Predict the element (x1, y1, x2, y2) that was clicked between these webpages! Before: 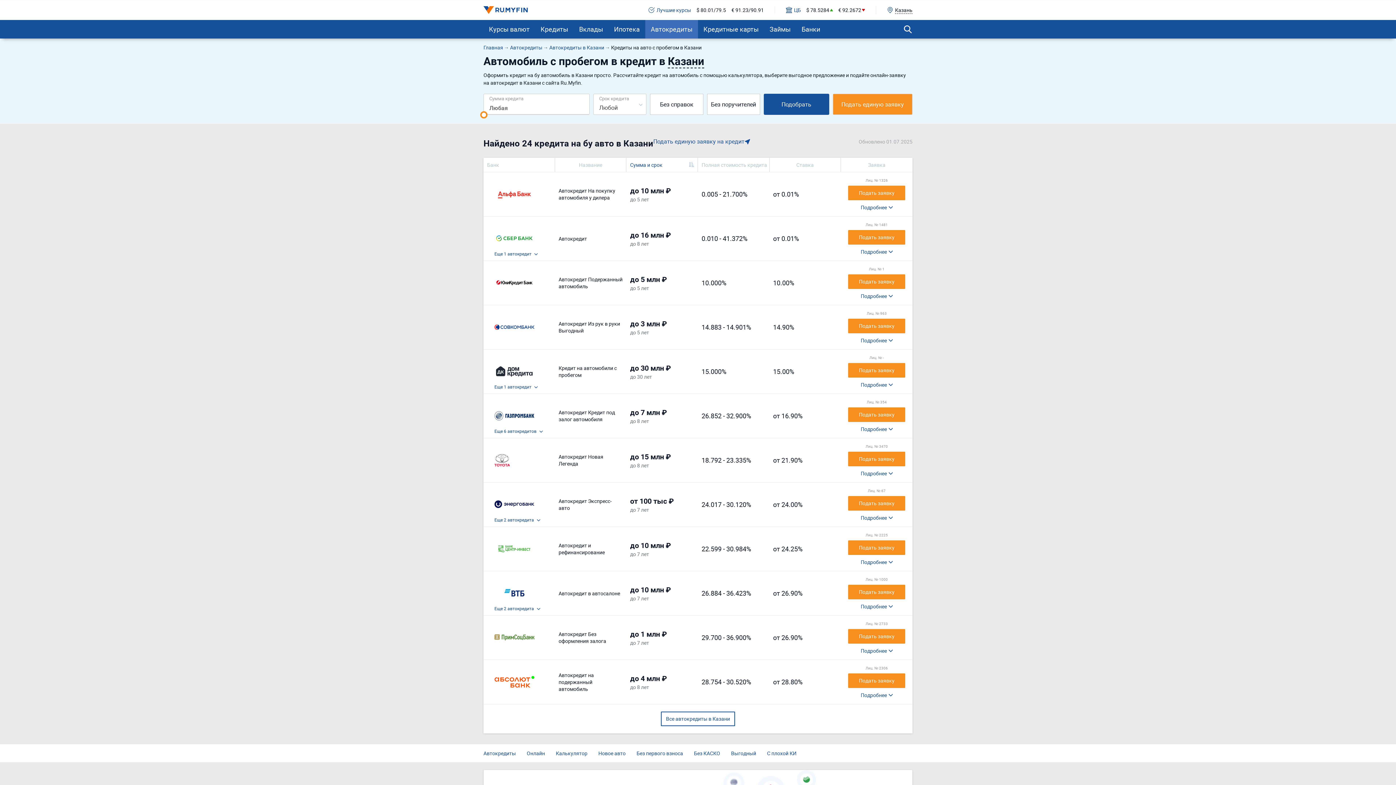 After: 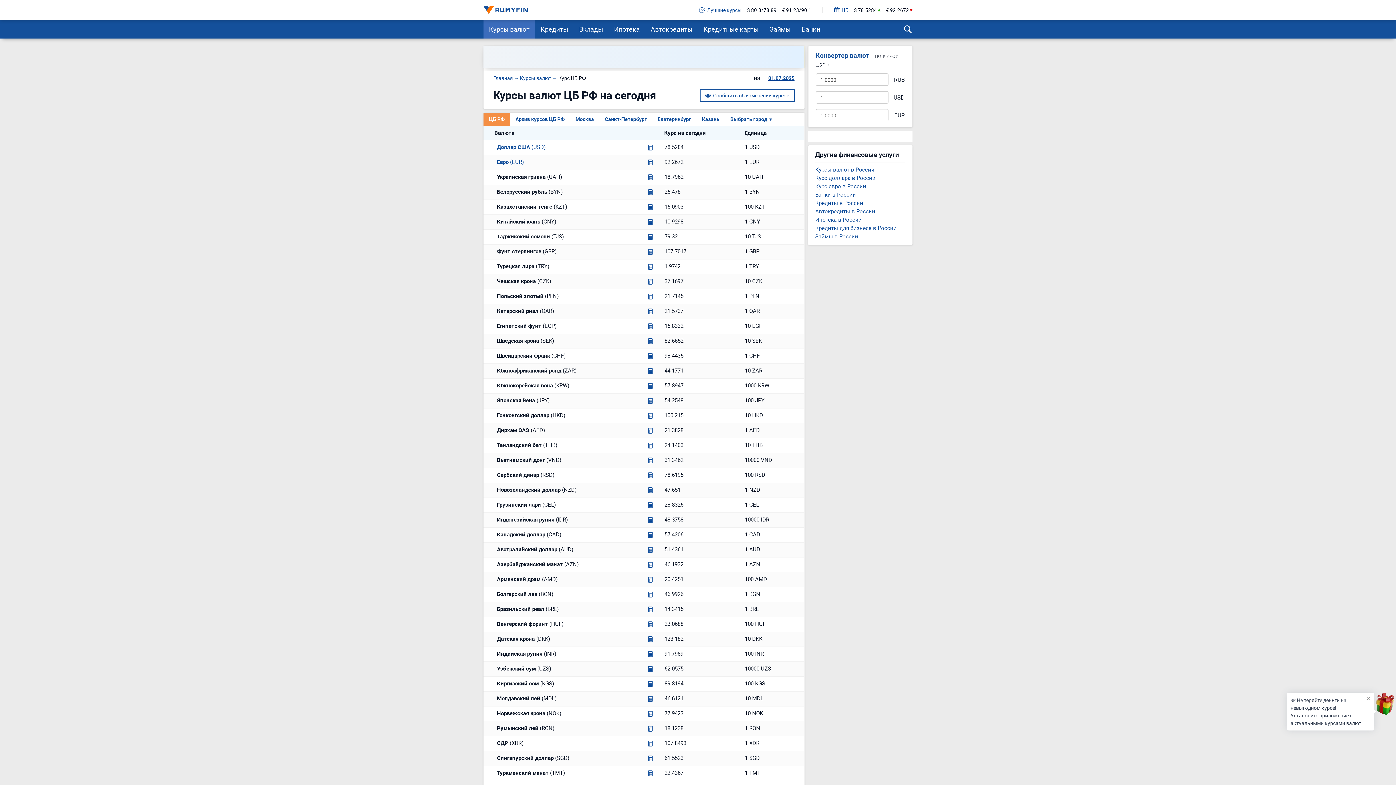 Action: label: ЦБ bbox: (786, 6, 801, 13)